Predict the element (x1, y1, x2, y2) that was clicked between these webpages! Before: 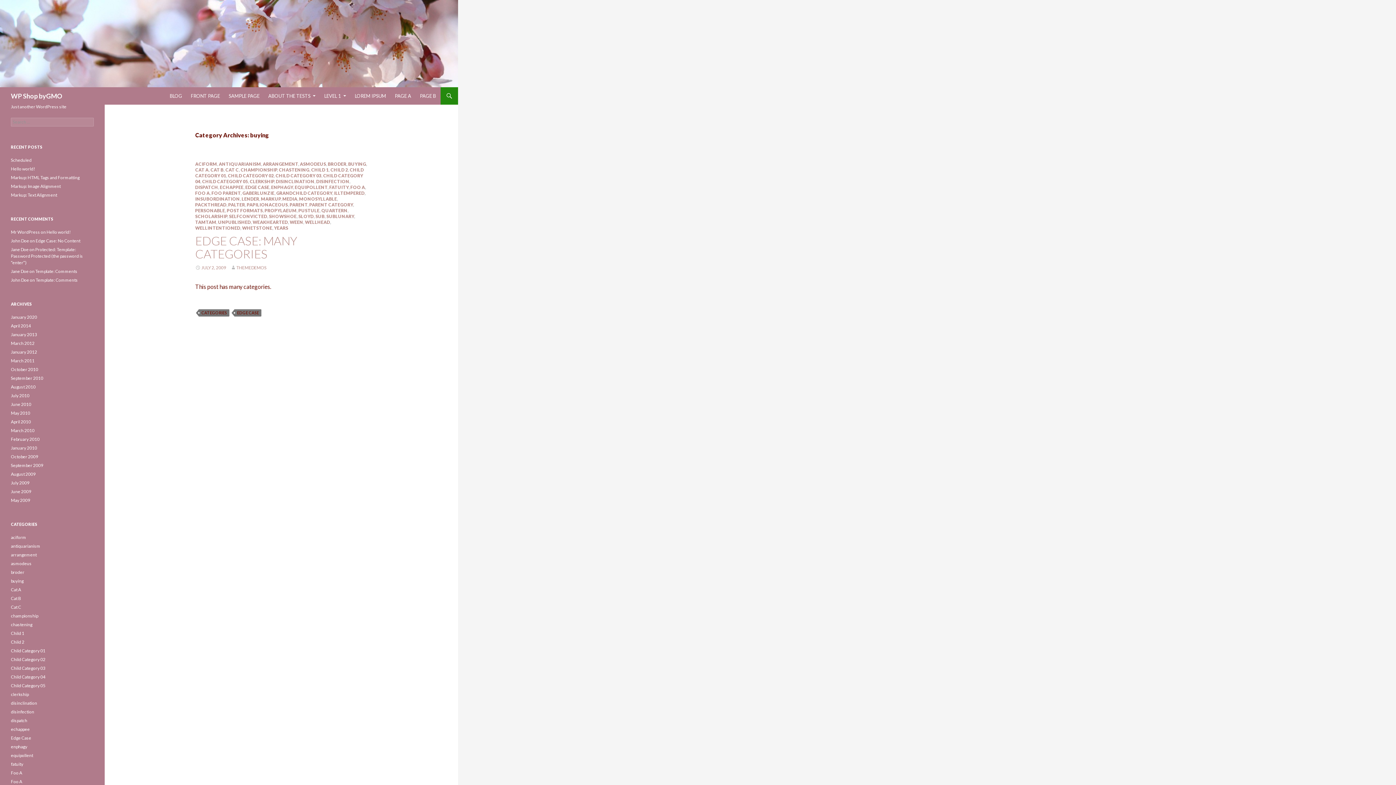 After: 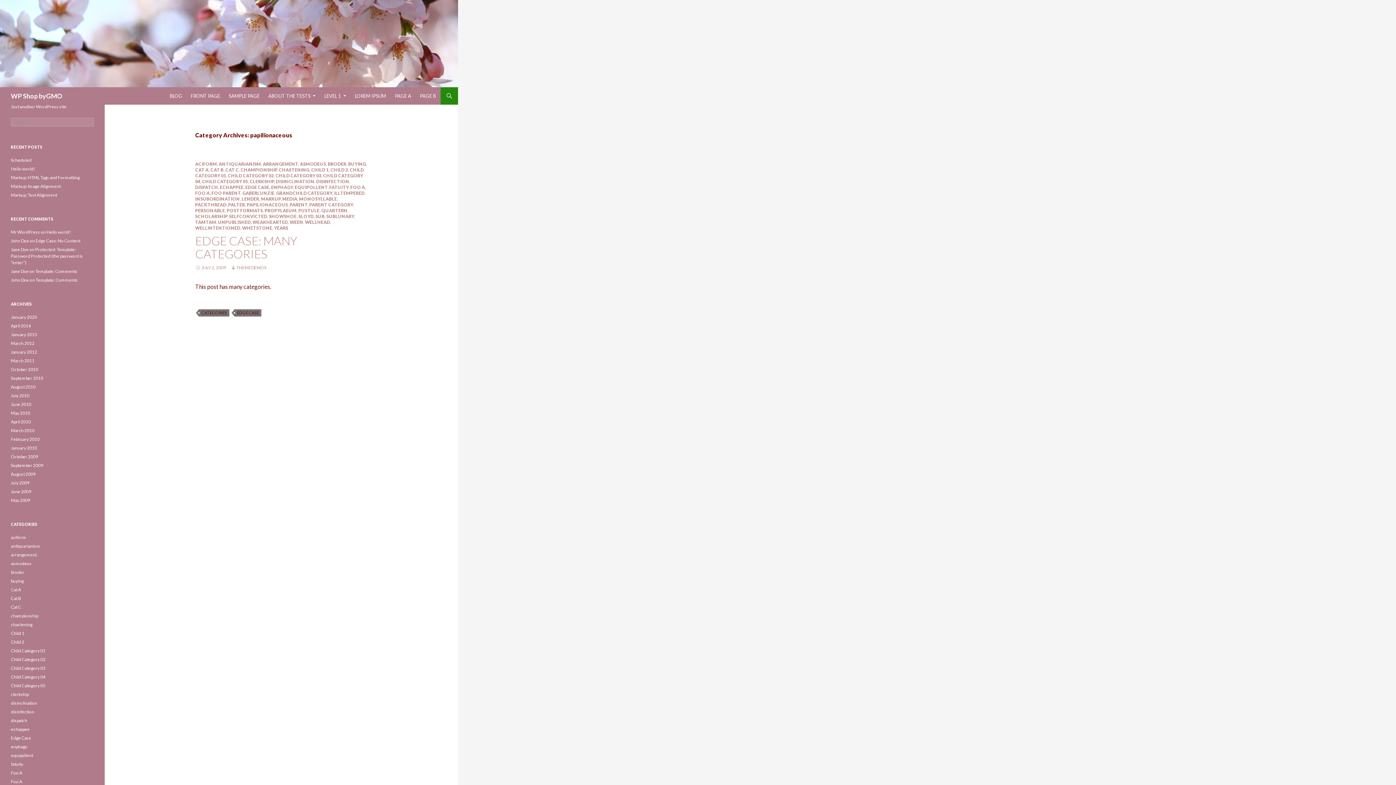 Action: label: PAPILIONACEOUS bbox: (246, 202, 288, 207)